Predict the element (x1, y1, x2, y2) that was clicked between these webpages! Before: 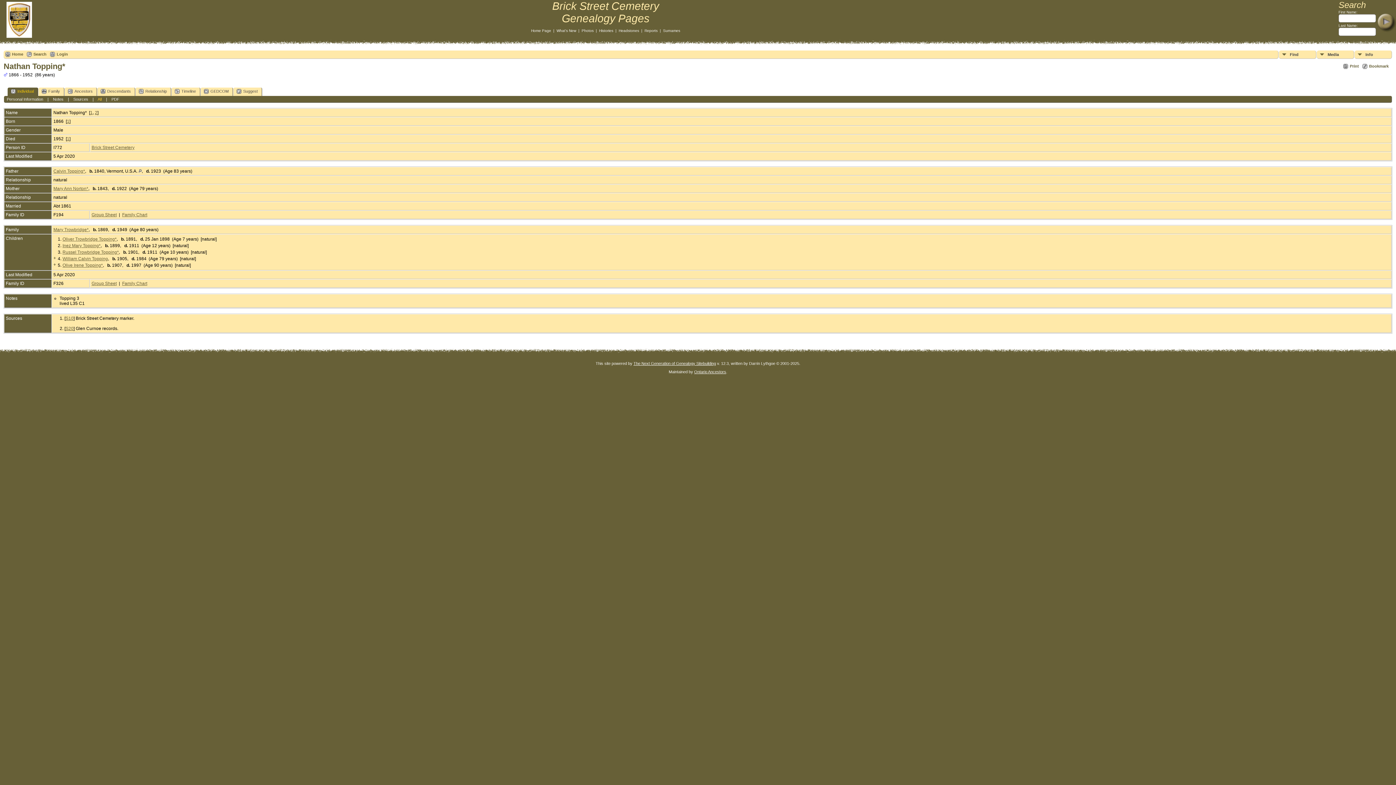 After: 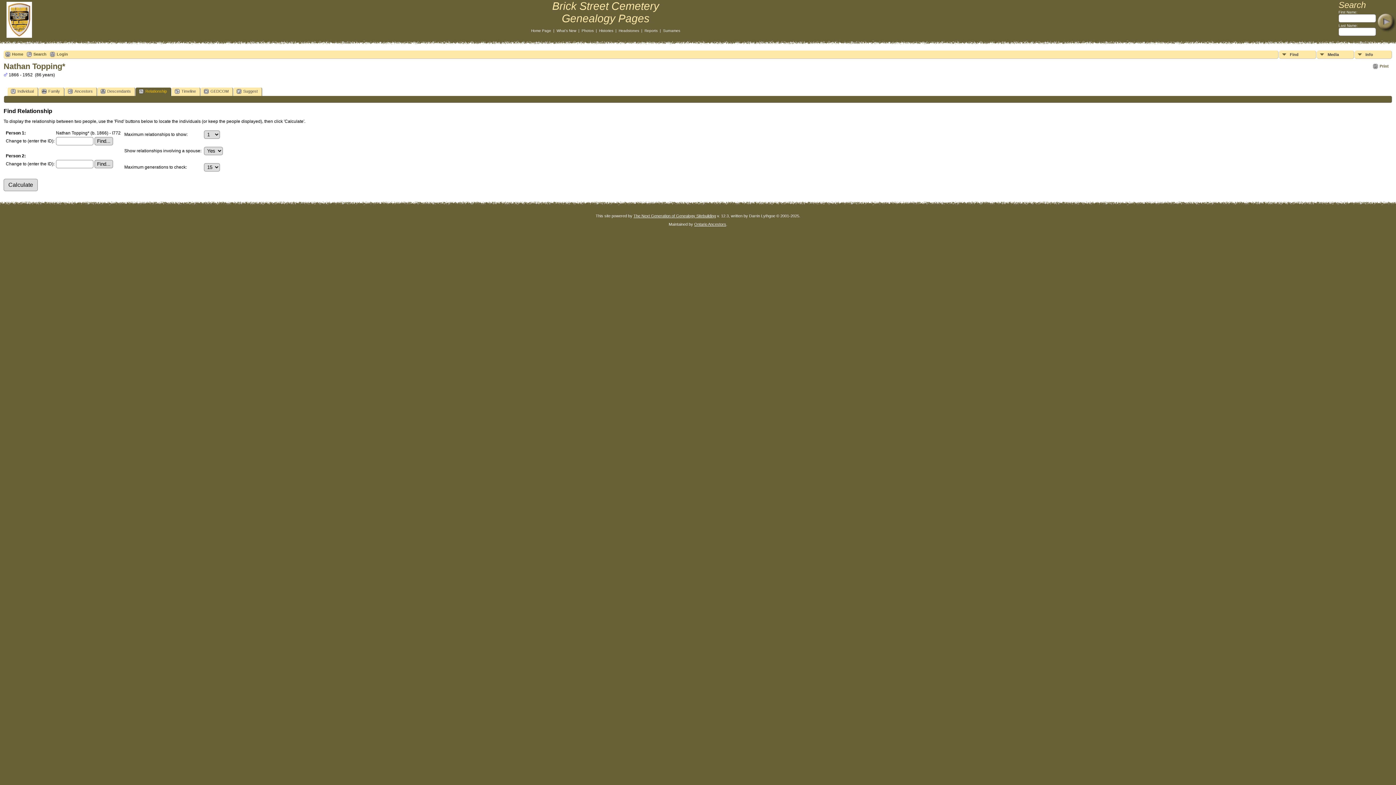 Action: bbox: (135, 87, 171, 95) label: Relationship